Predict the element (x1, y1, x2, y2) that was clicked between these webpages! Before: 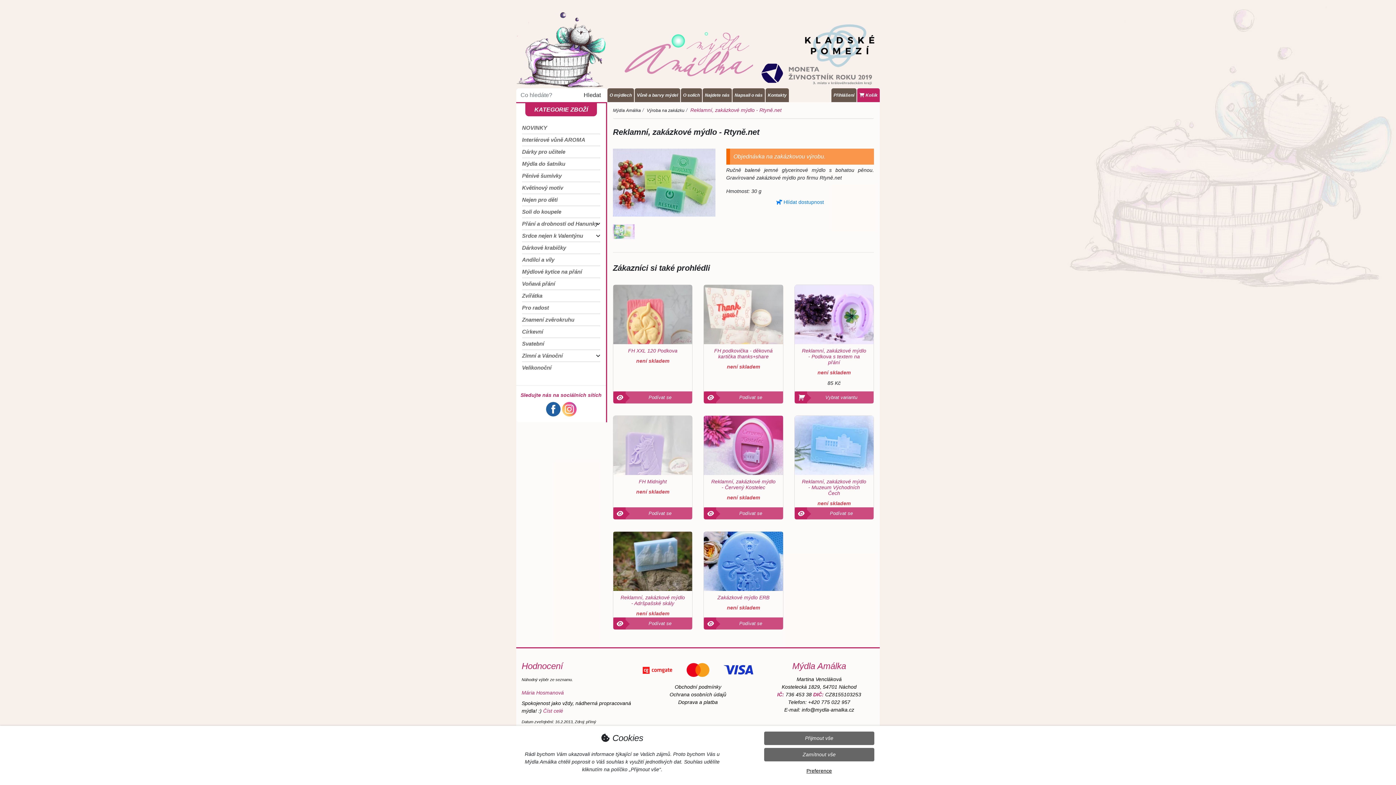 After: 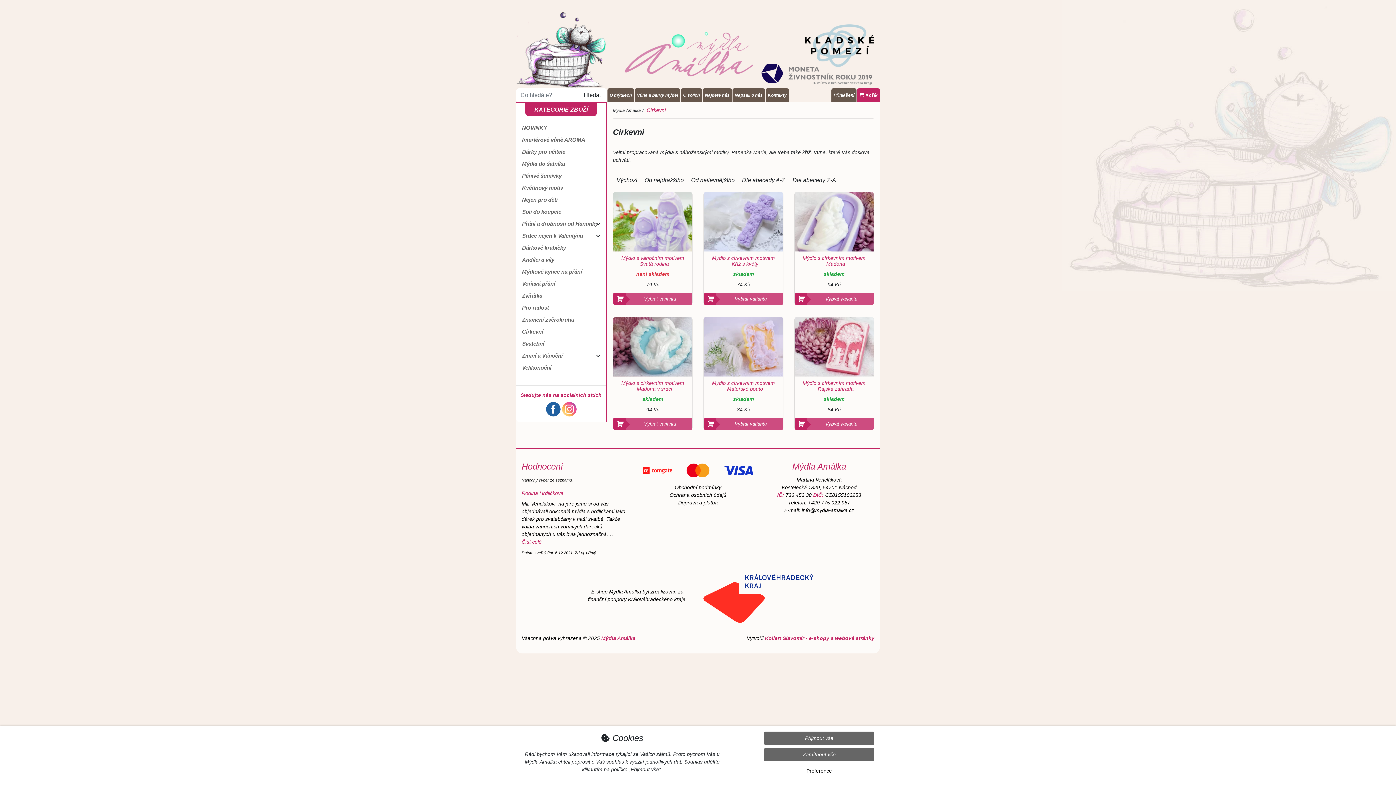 Action: label: Církevní bbox: (522, 326, 600, 337)